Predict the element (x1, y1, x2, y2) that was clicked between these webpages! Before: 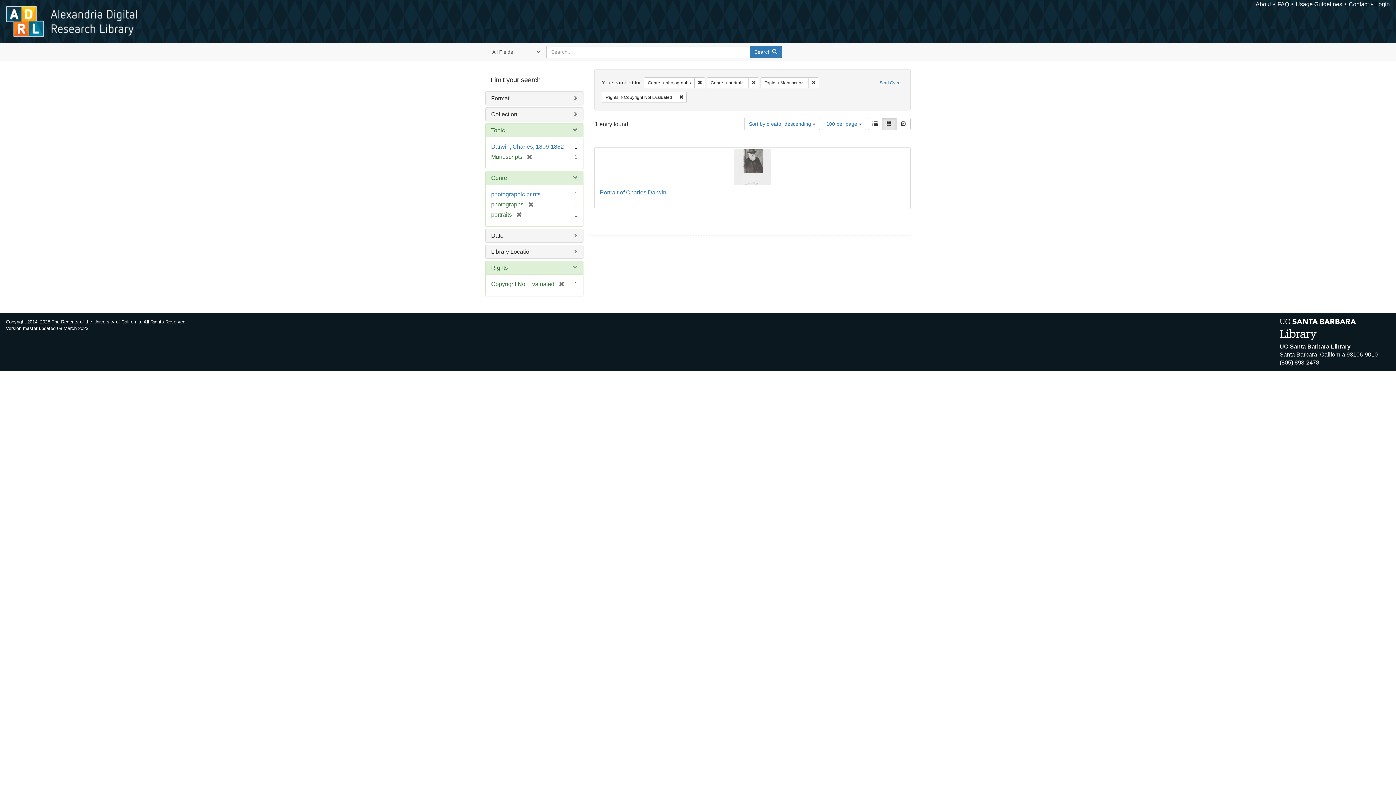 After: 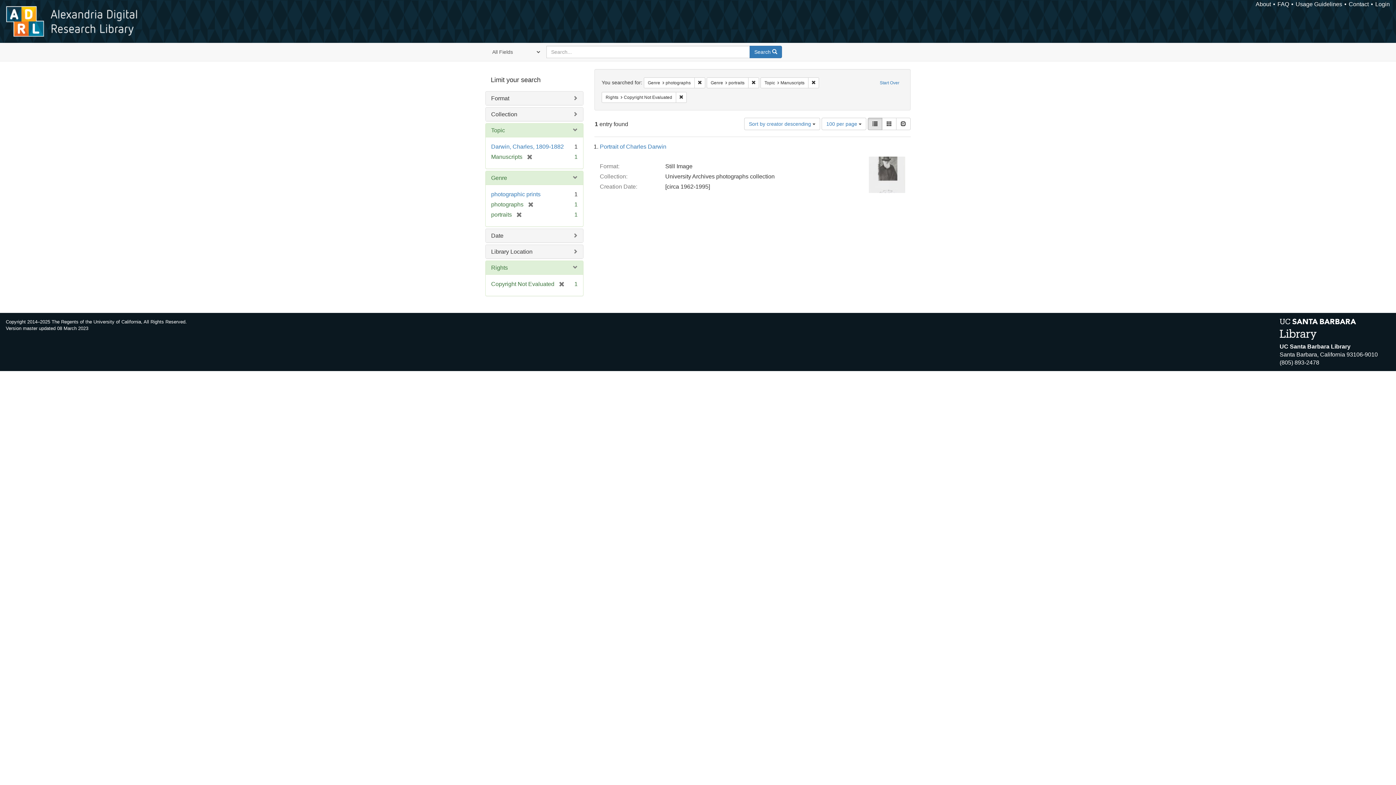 Action: bbox: (868, 117, 882, 130) label: List